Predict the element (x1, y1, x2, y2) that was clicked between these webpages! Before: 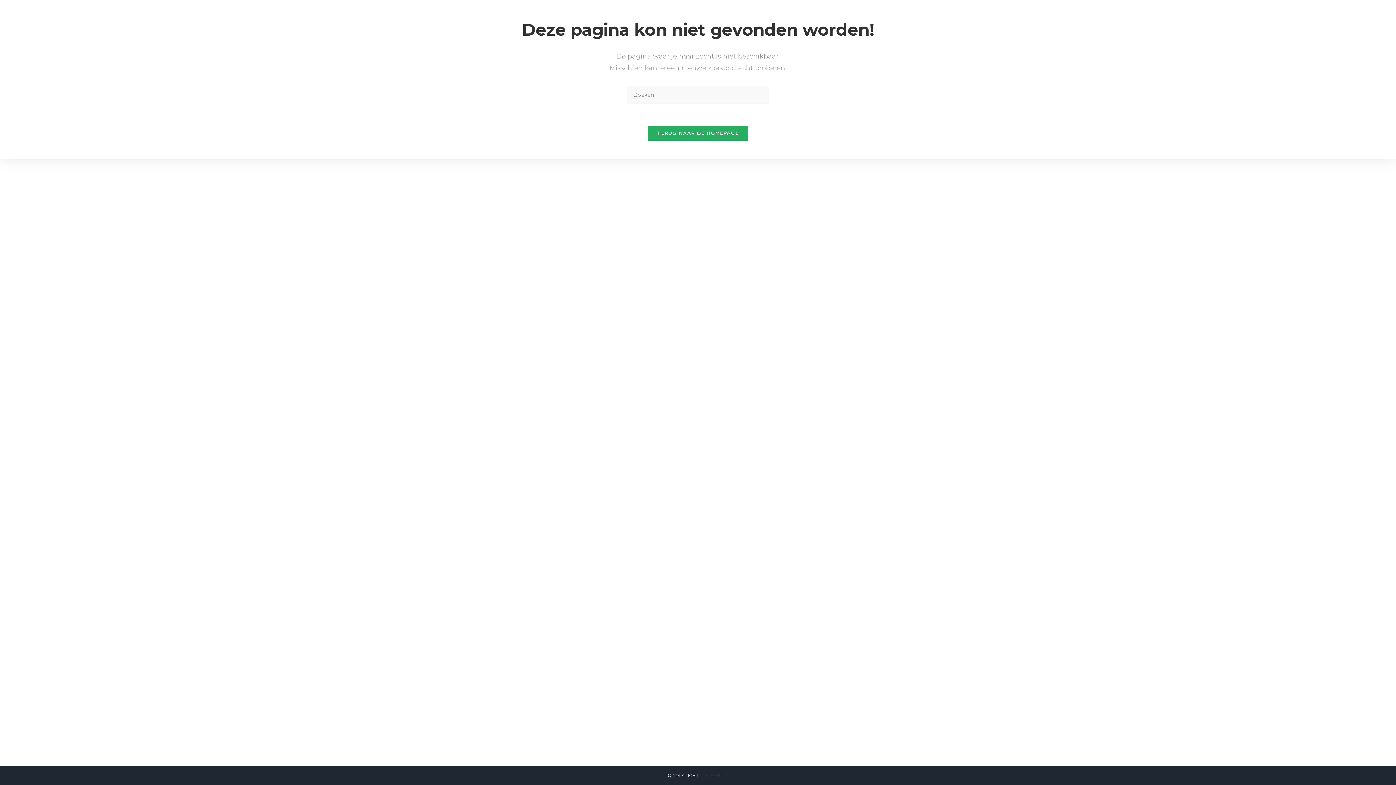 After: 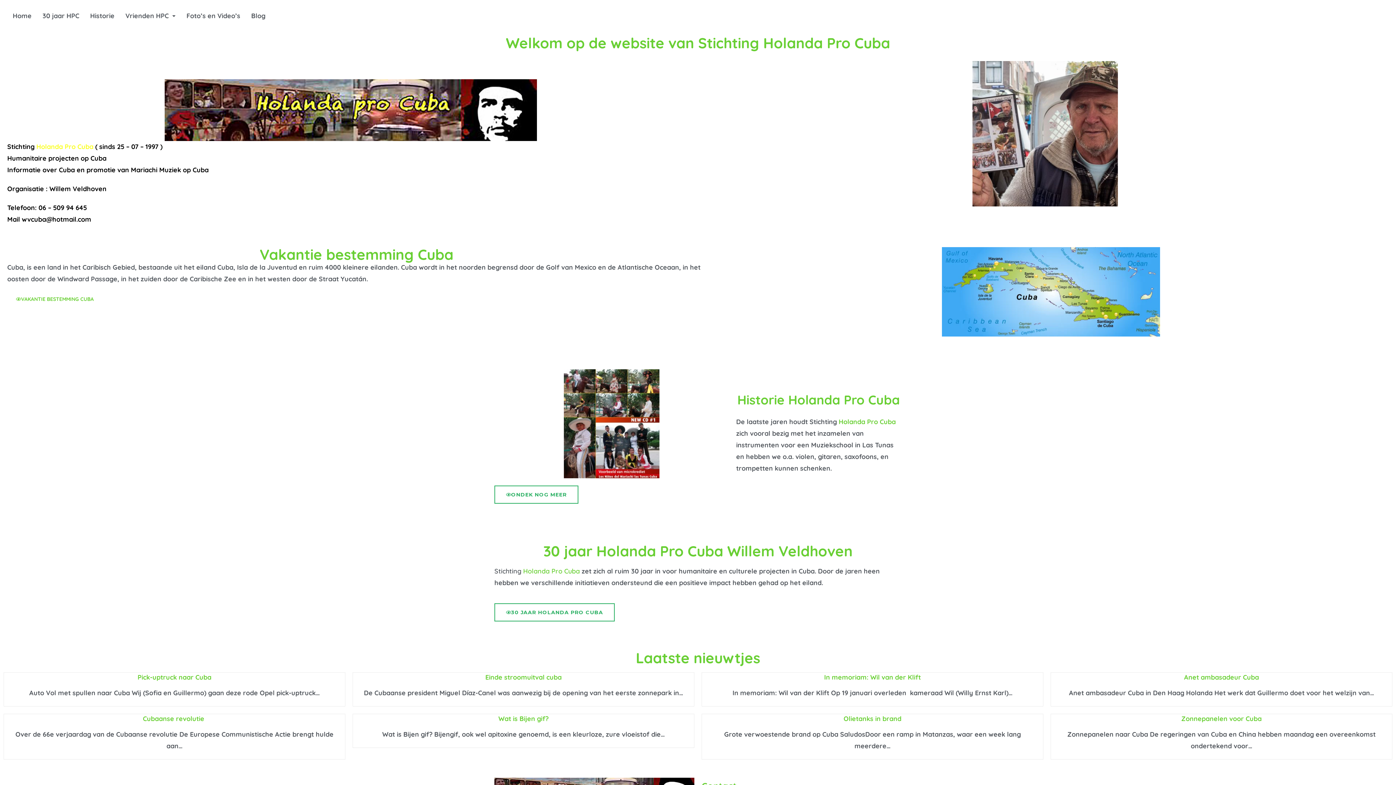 Action: bbox: (647, 125, 748, 141) label: TERUG NAAR DE HOMEPAGE